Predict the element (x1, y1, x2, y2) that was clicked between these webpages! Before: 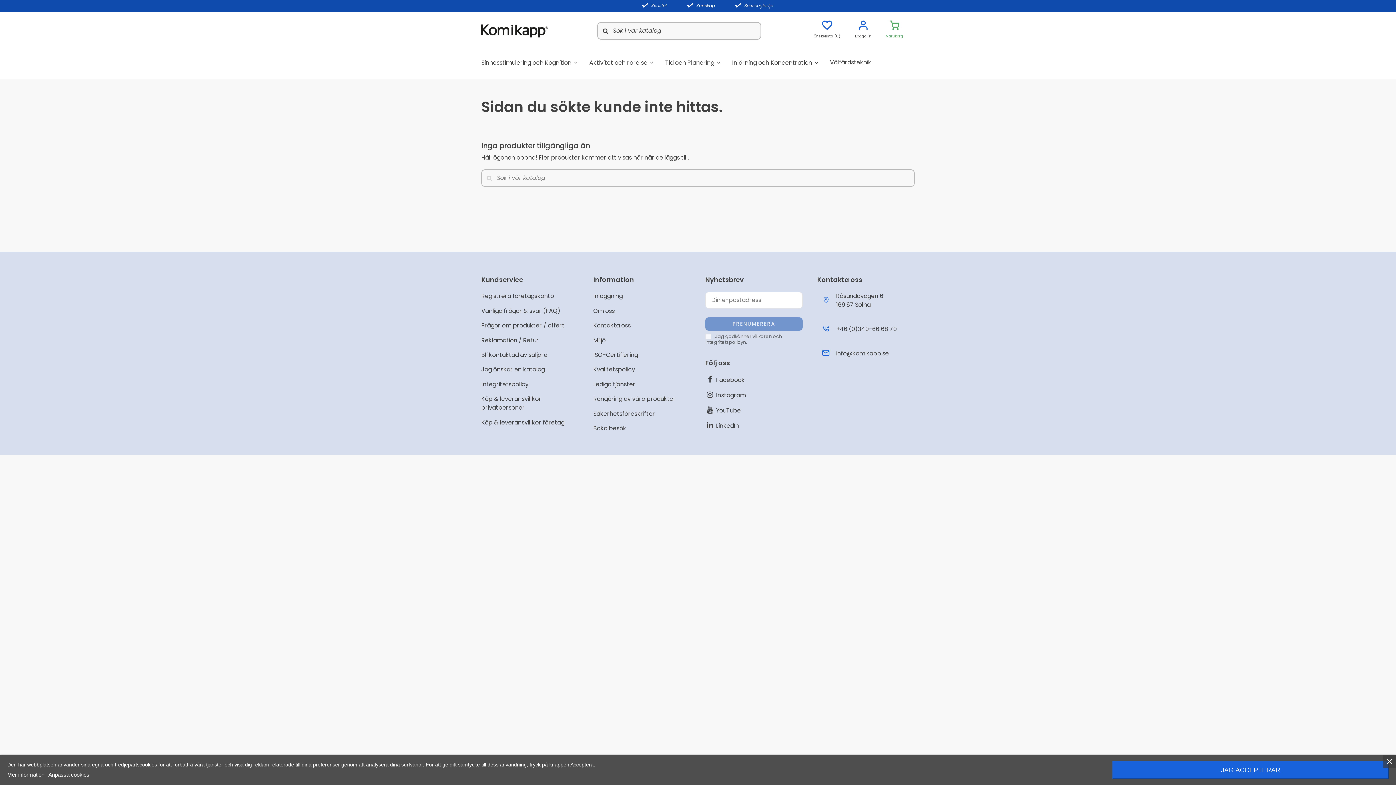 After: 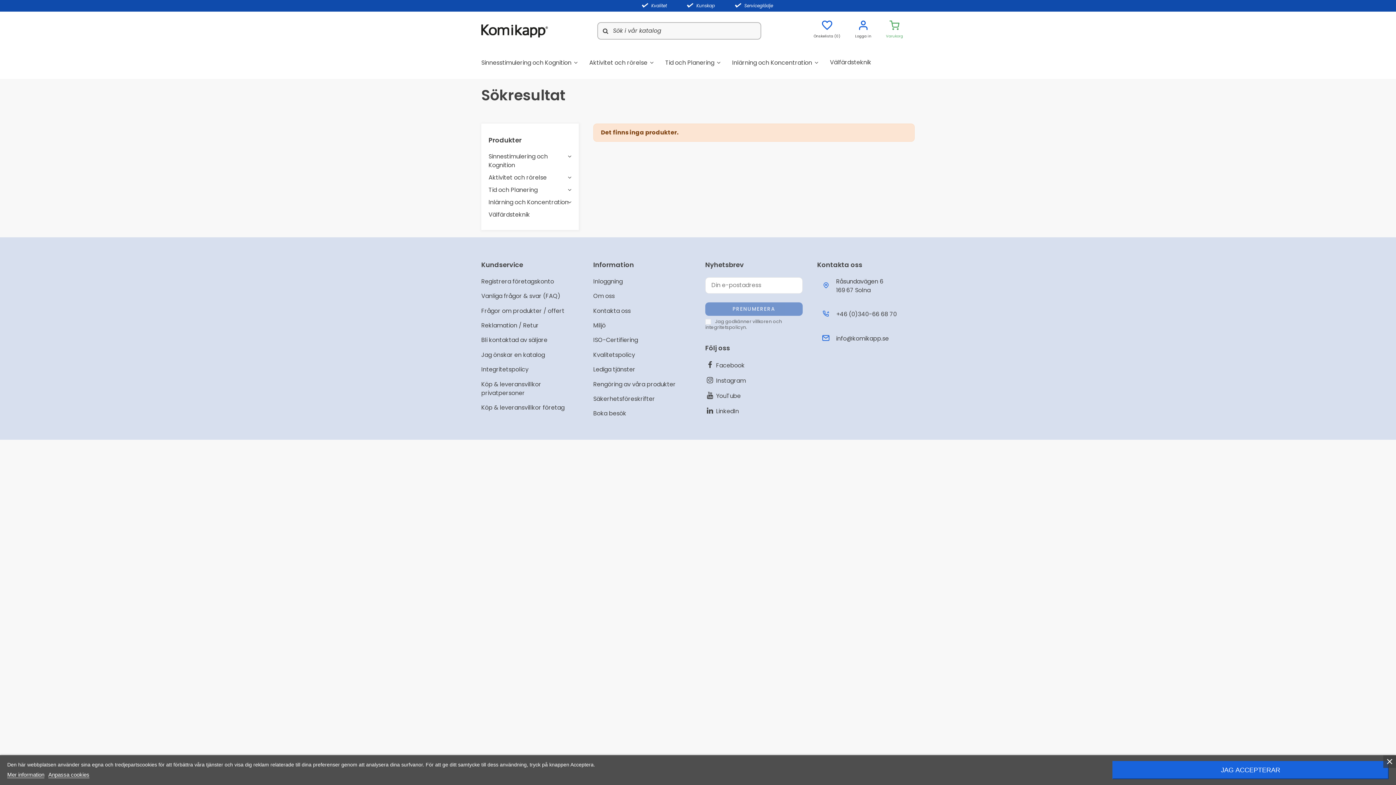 Action: bbox: (481, 169, 491, 186)